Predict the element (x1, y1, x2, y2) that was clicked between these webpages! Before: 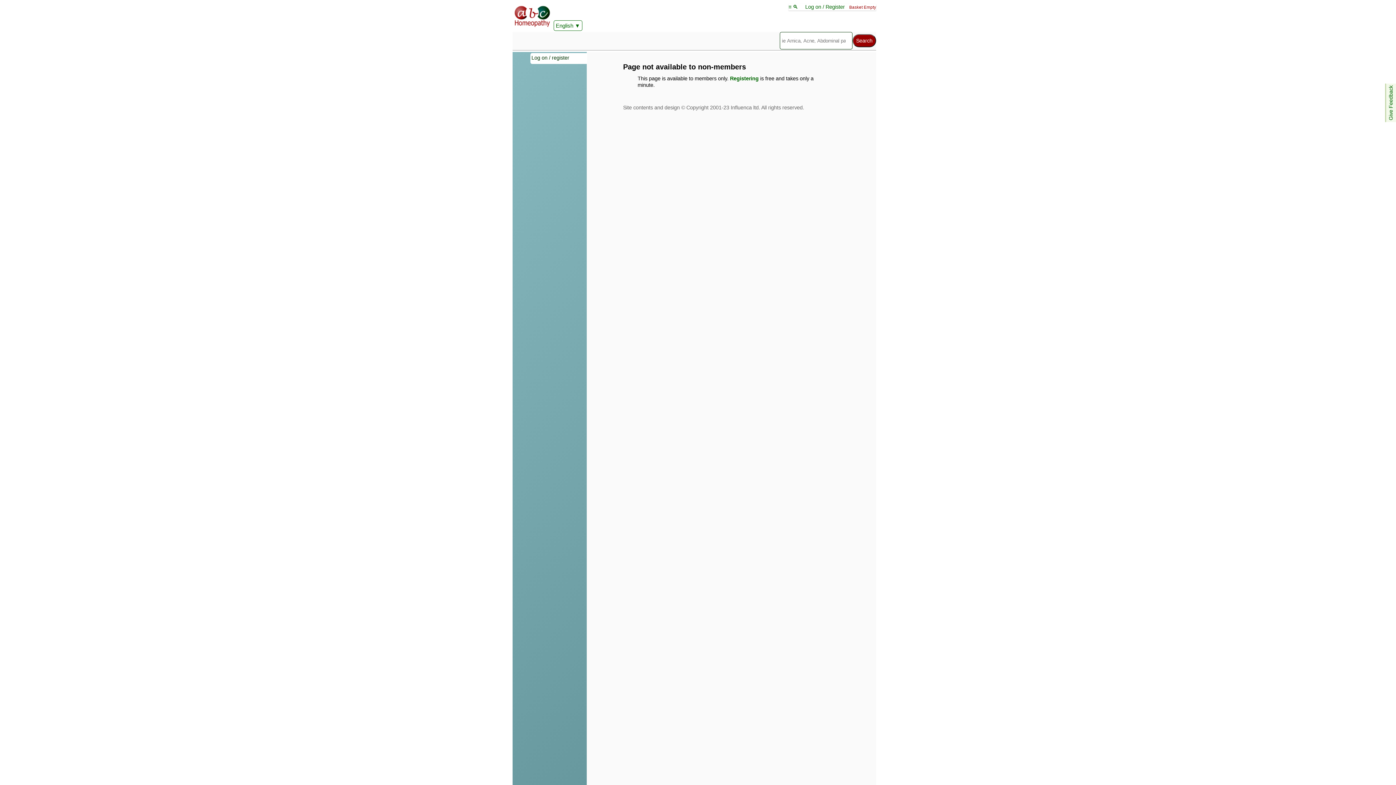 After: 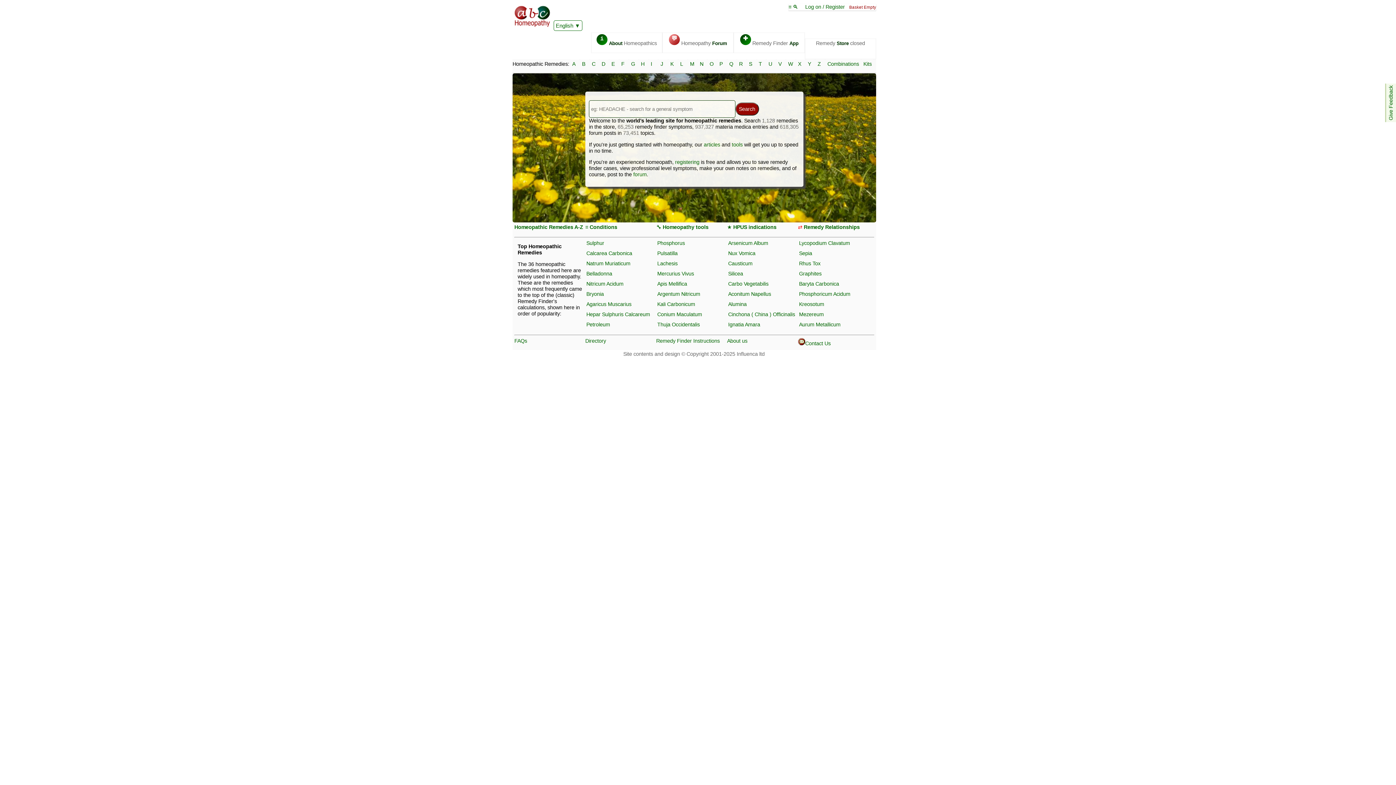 Action: bbox: (513, 22, 550, 28)